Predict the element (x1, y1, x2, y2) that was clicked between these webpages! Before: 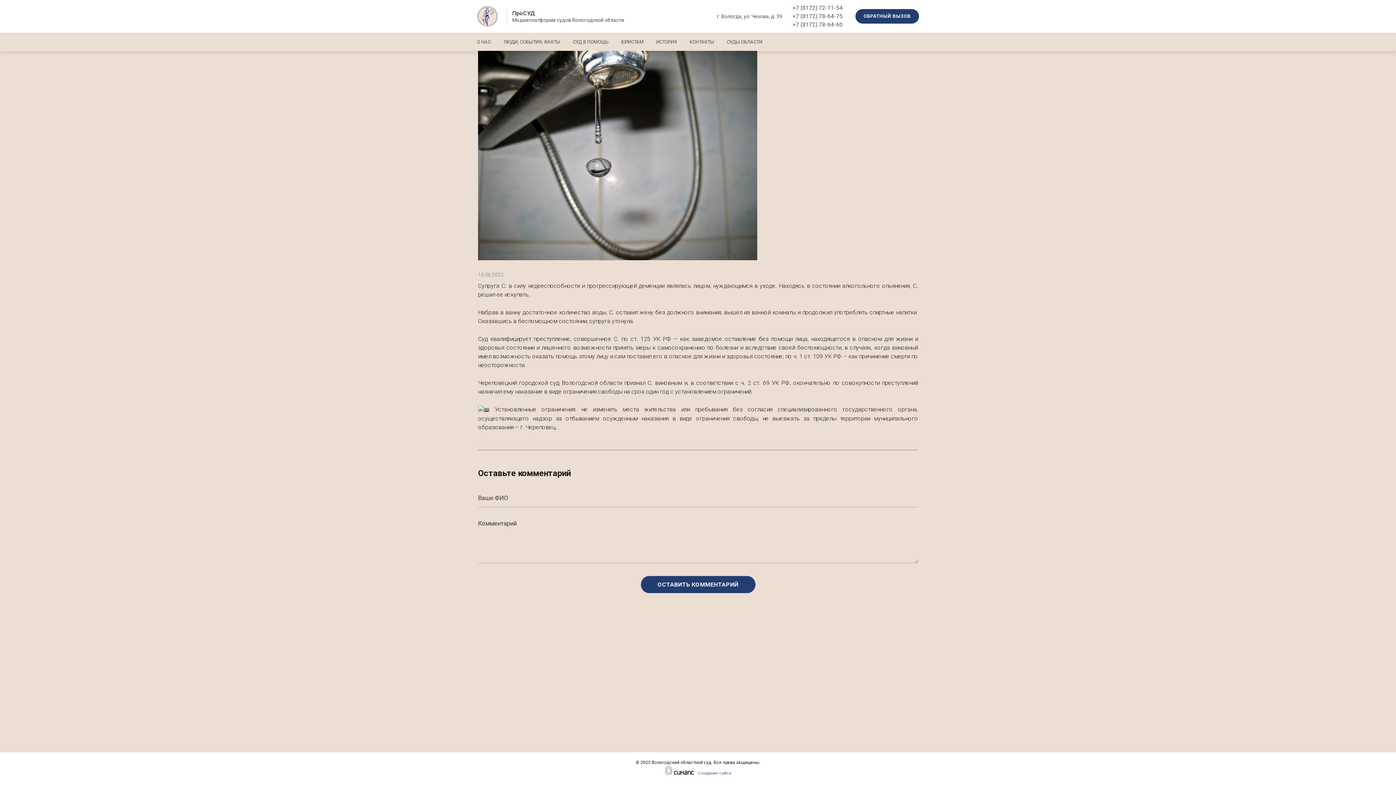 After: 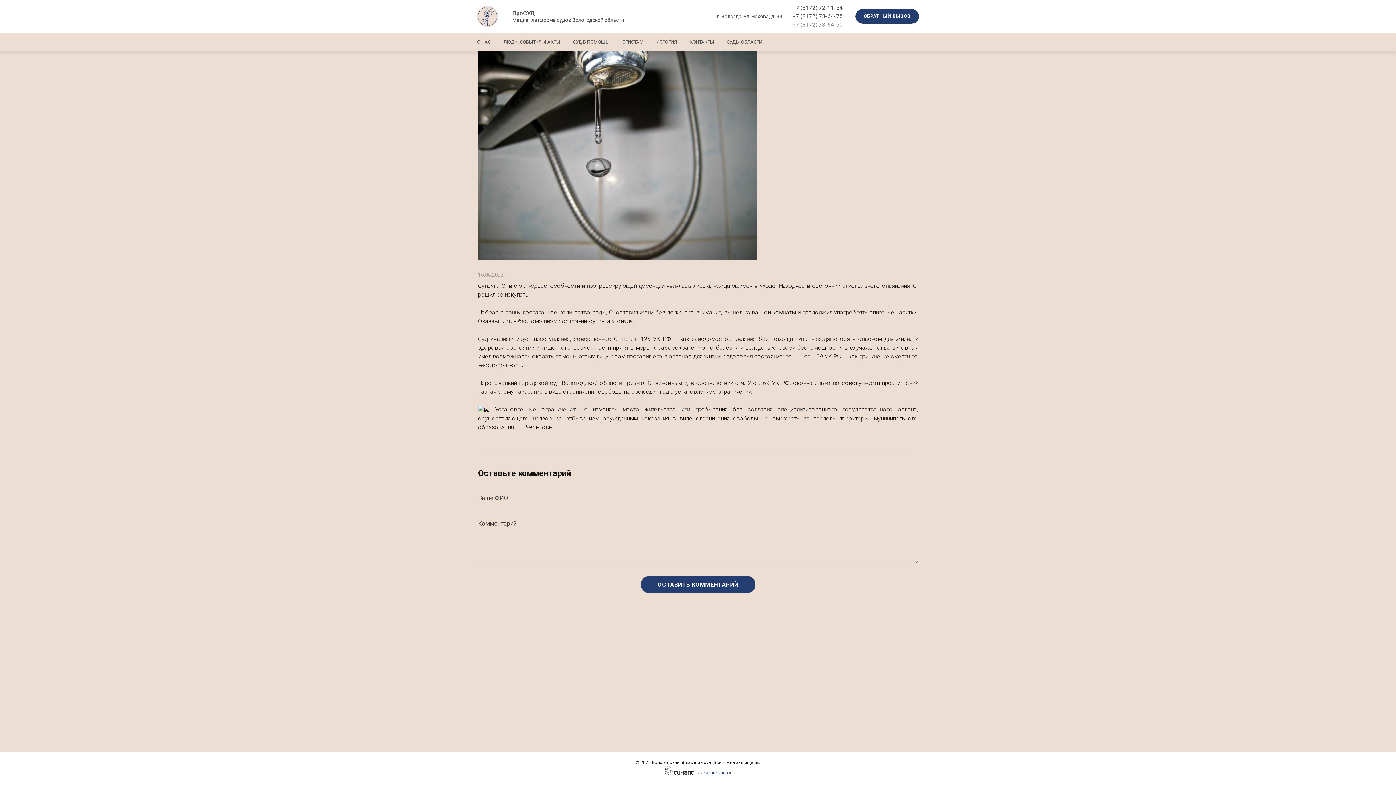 Action: bbox: (792, 21, 842, 28) label: +7 (8172) 78-64-60